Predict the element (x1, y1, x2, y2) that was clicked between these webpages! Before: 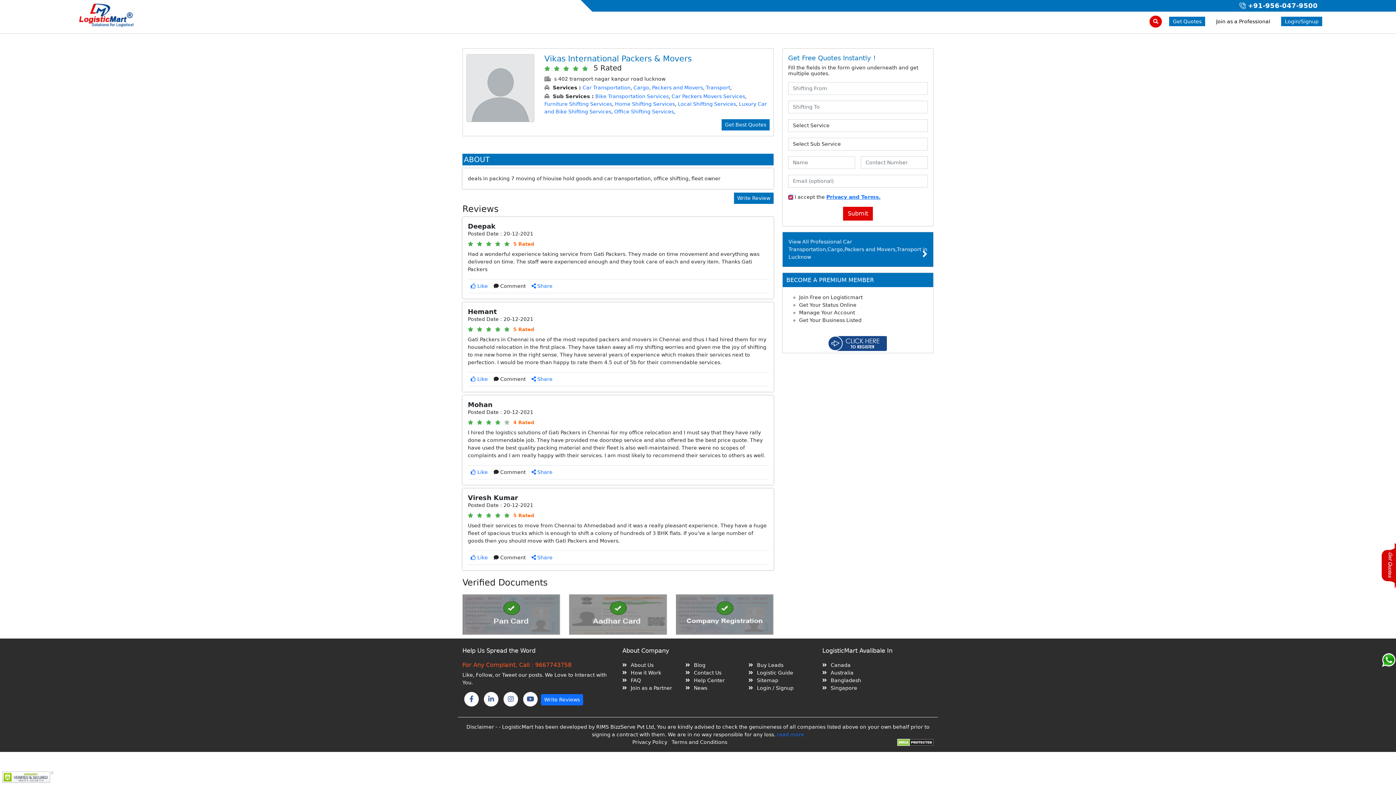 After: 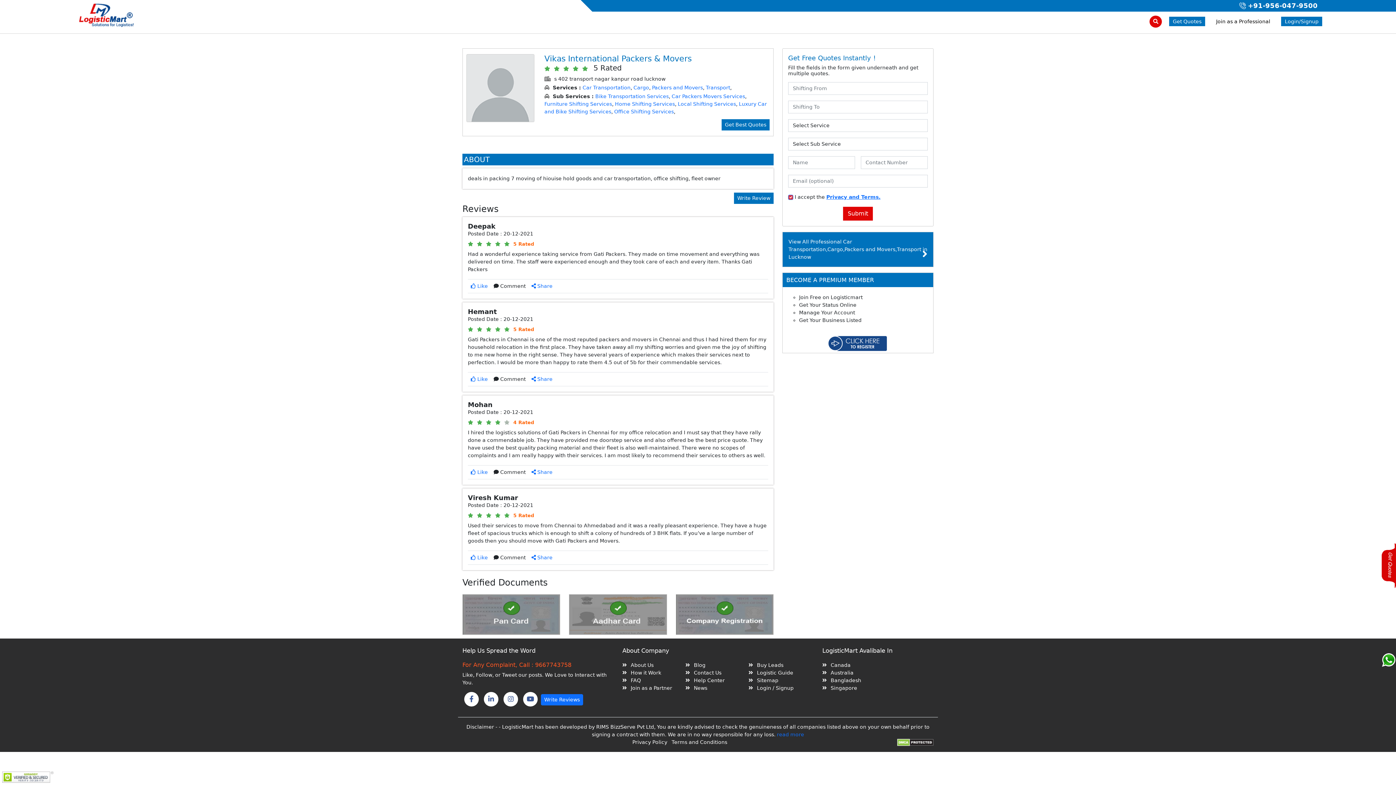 Action: label: Office Shifting Services bbox: (614, 108, 674, 114)